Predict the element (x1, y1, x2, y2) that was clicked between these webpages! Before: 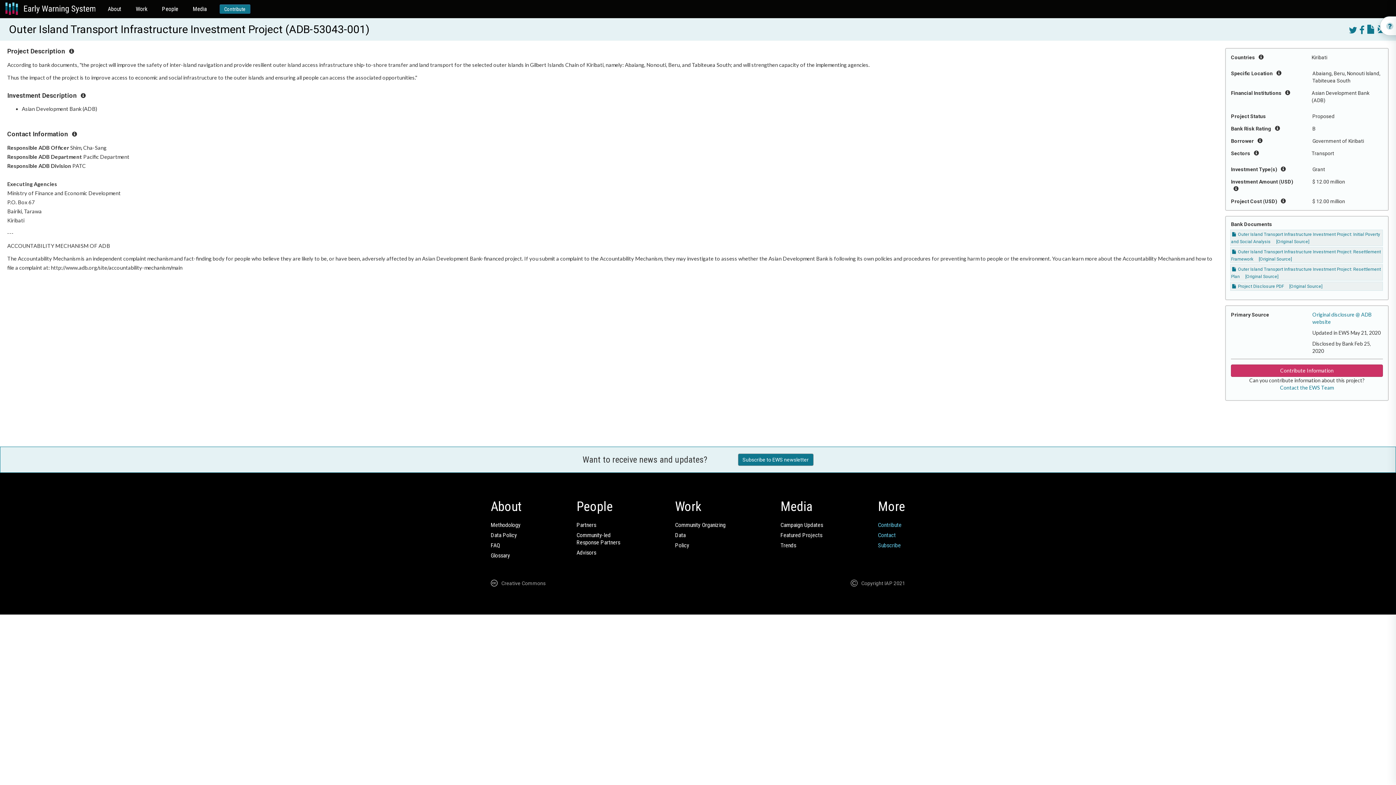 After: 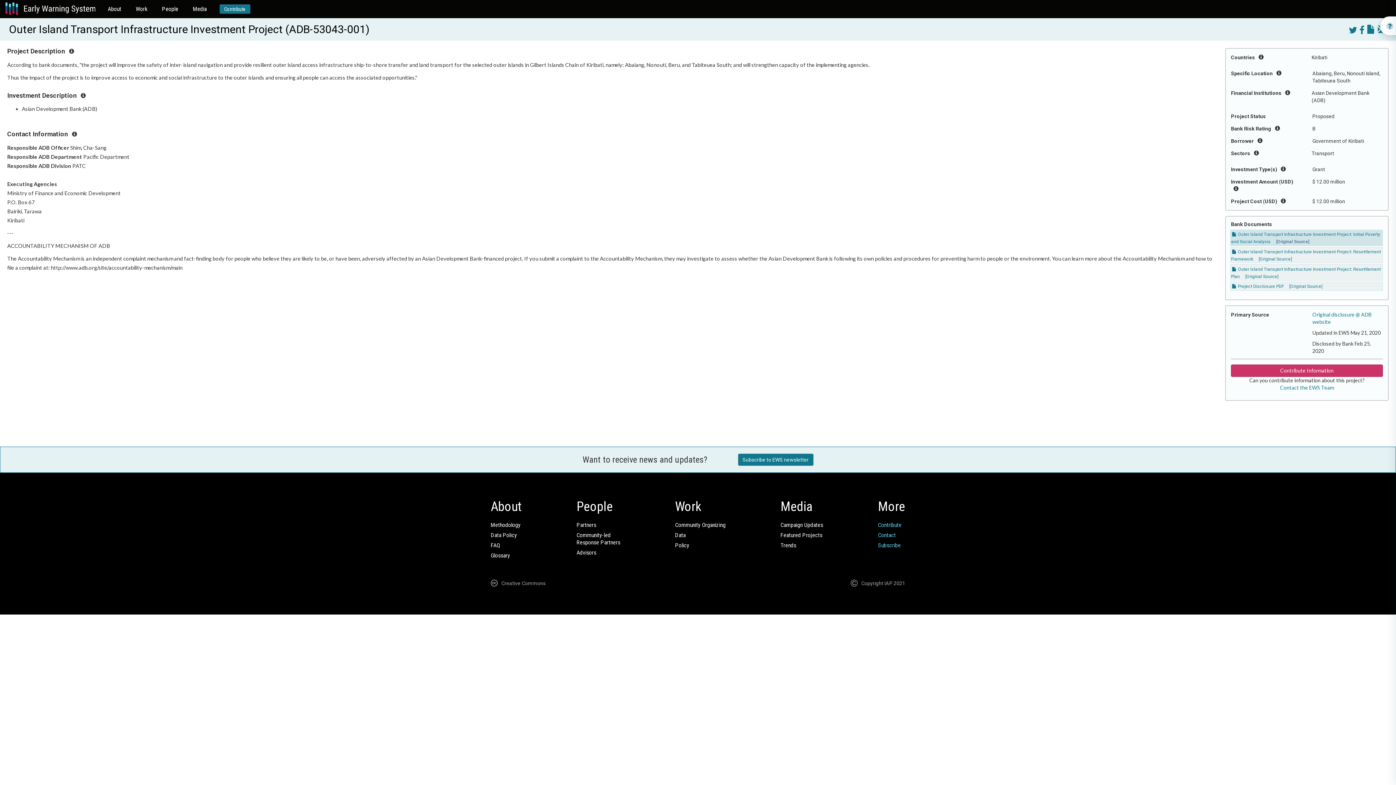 Action: label: [Original Source] bbox: (1276, 239, 1309, 244)